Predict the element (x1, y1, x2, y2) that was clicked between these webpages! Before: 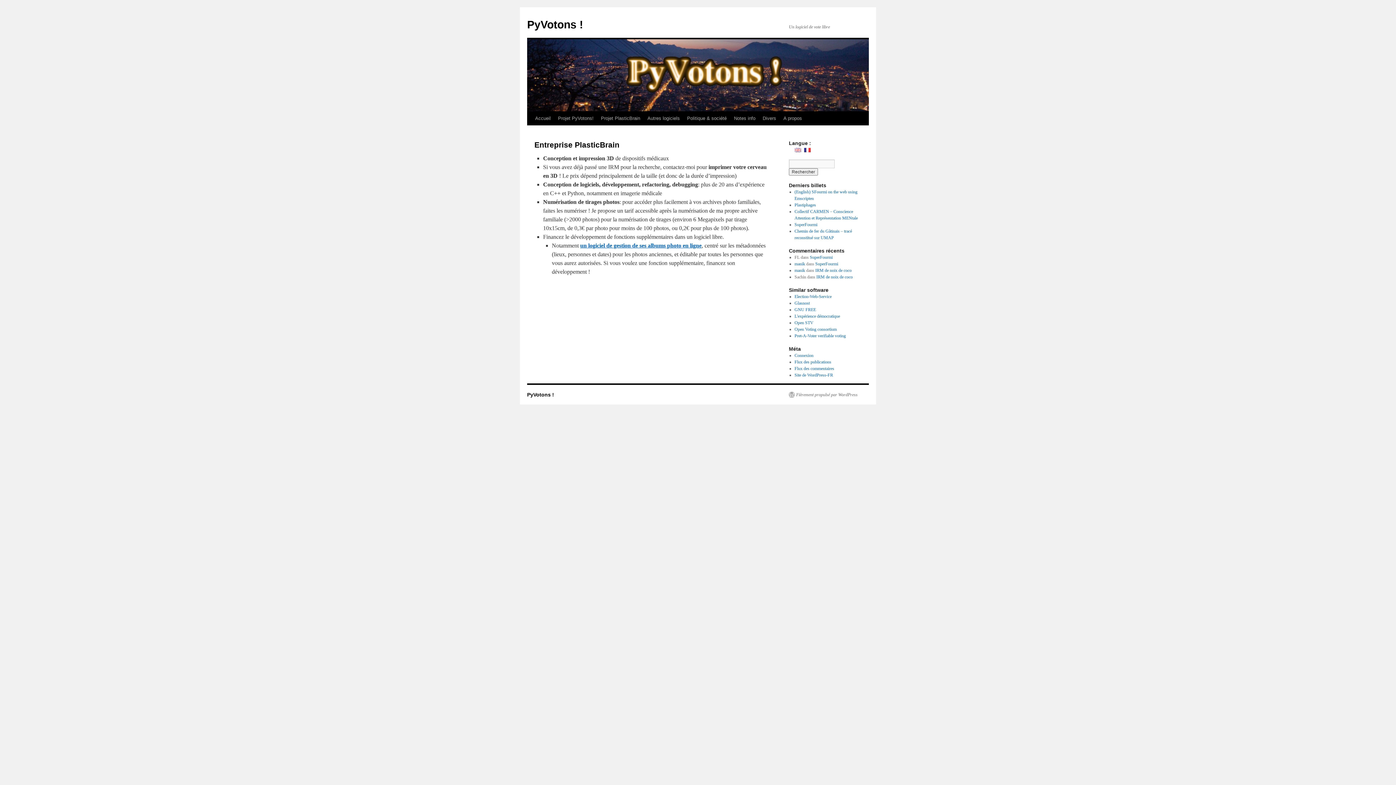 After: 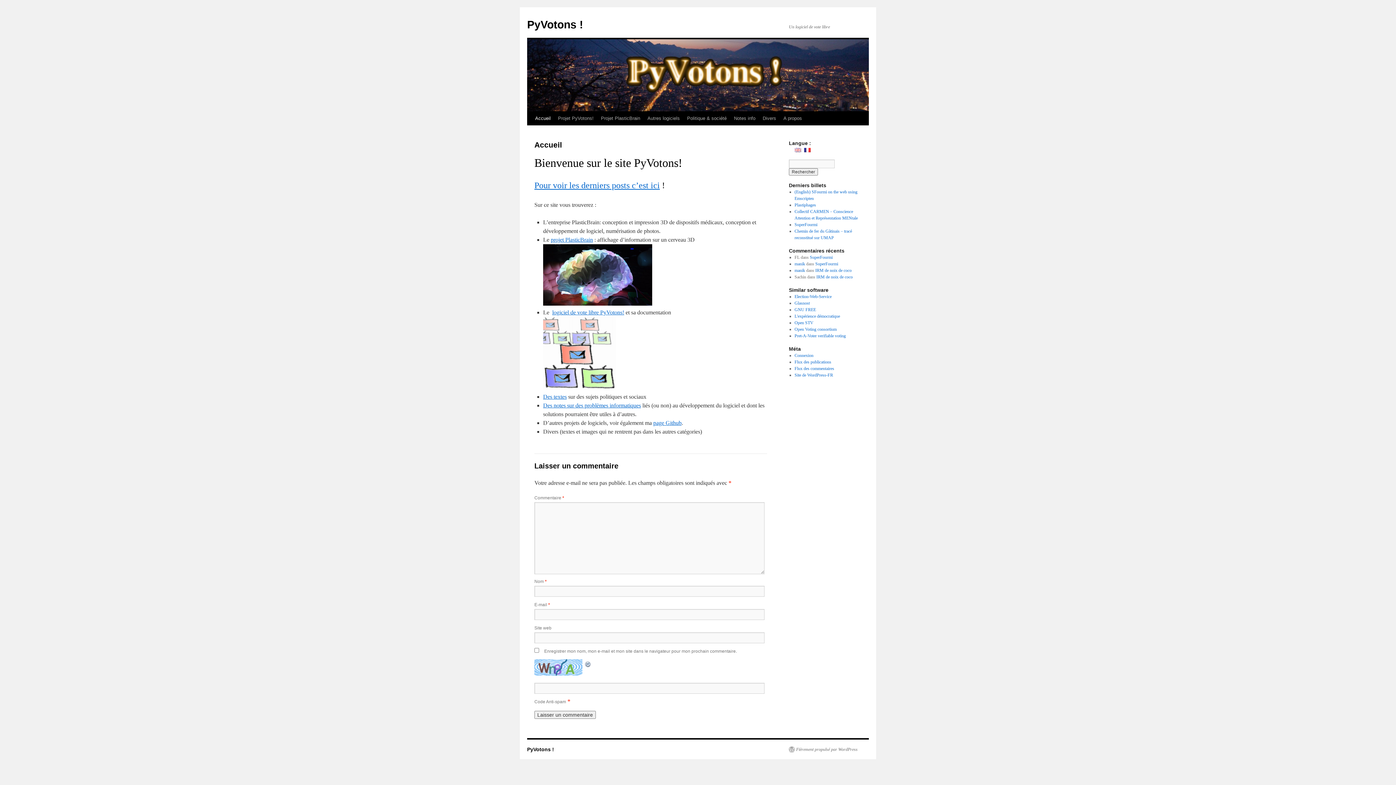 Action: label: Accueil bbox: (531, 111, 554, 125)